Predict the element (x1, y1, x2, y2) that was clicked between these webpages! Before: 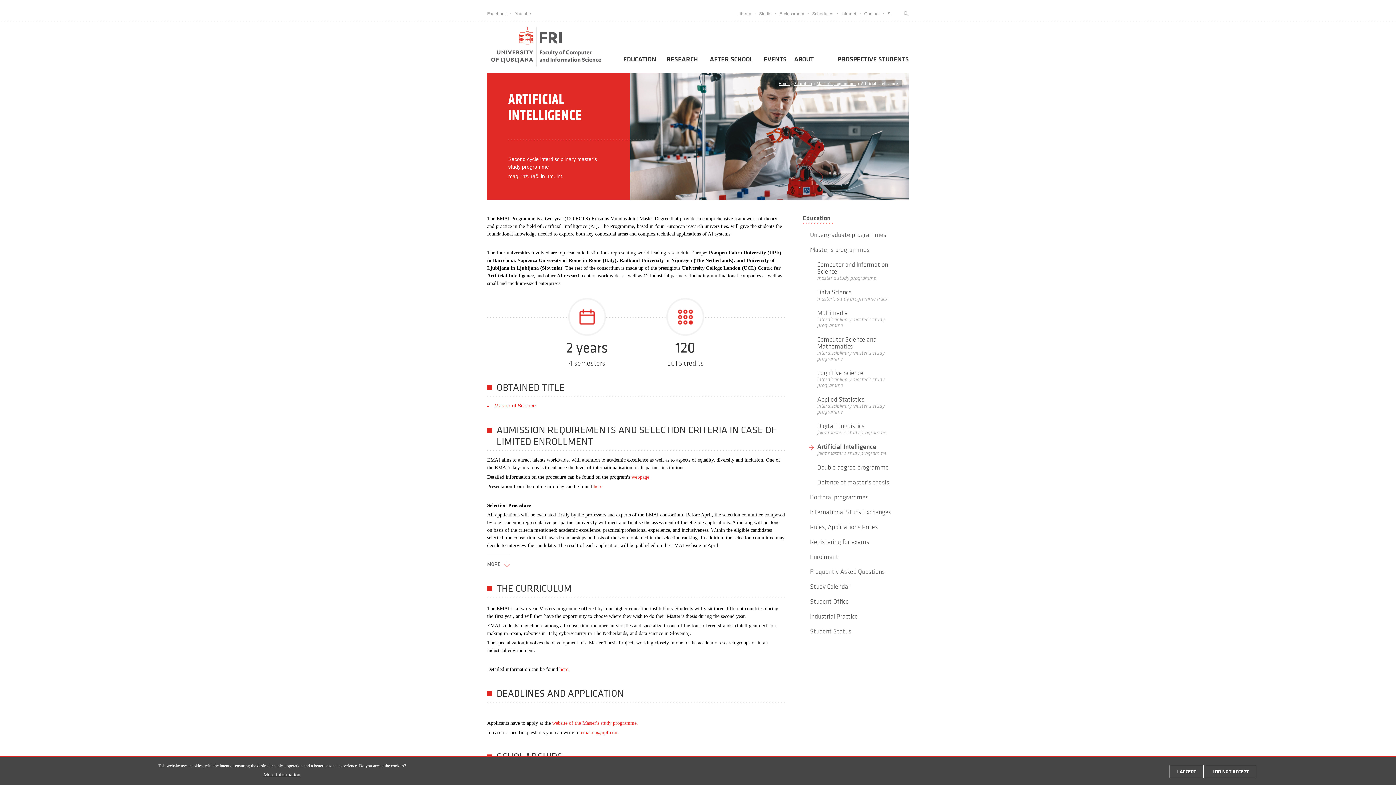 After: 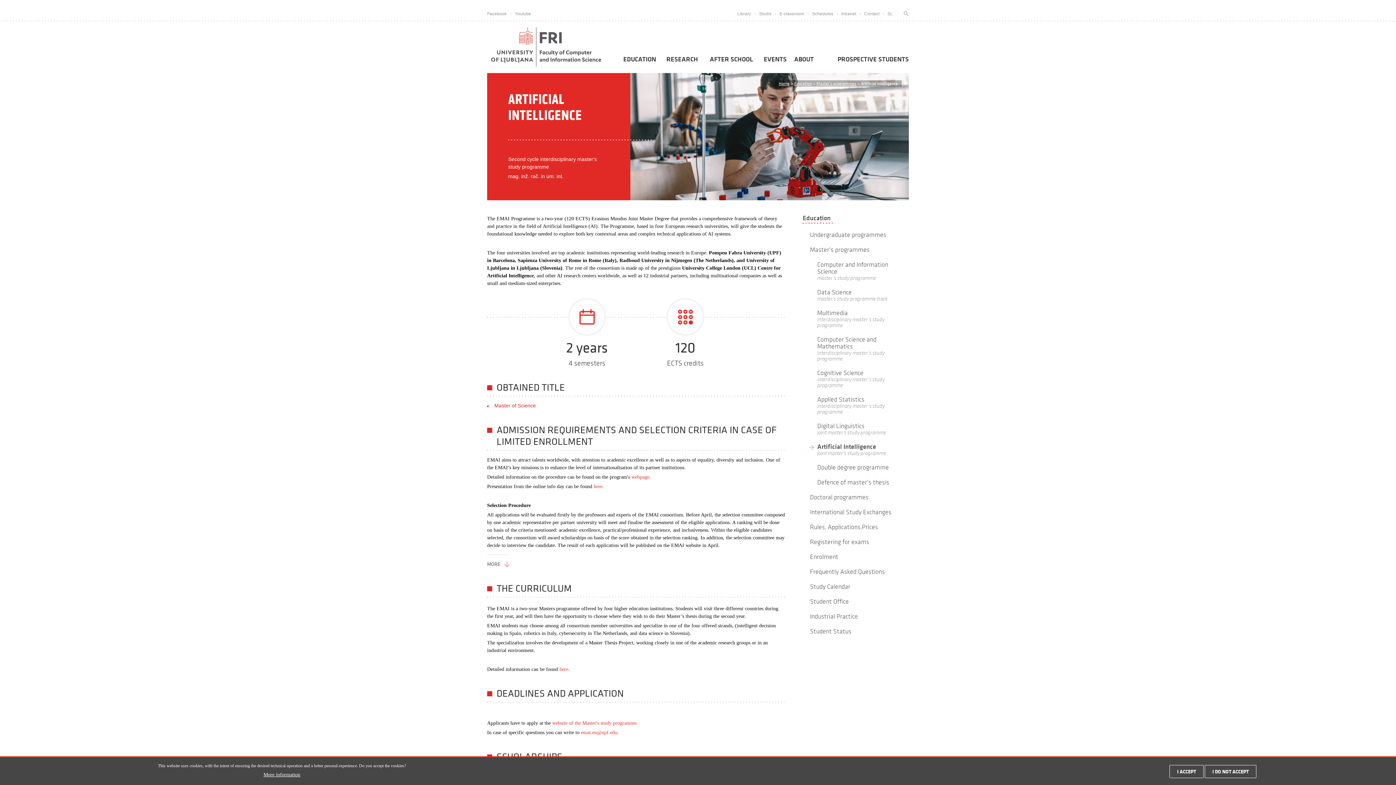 Action: bbox: (779, 11, 804, 16) label: E-classroom